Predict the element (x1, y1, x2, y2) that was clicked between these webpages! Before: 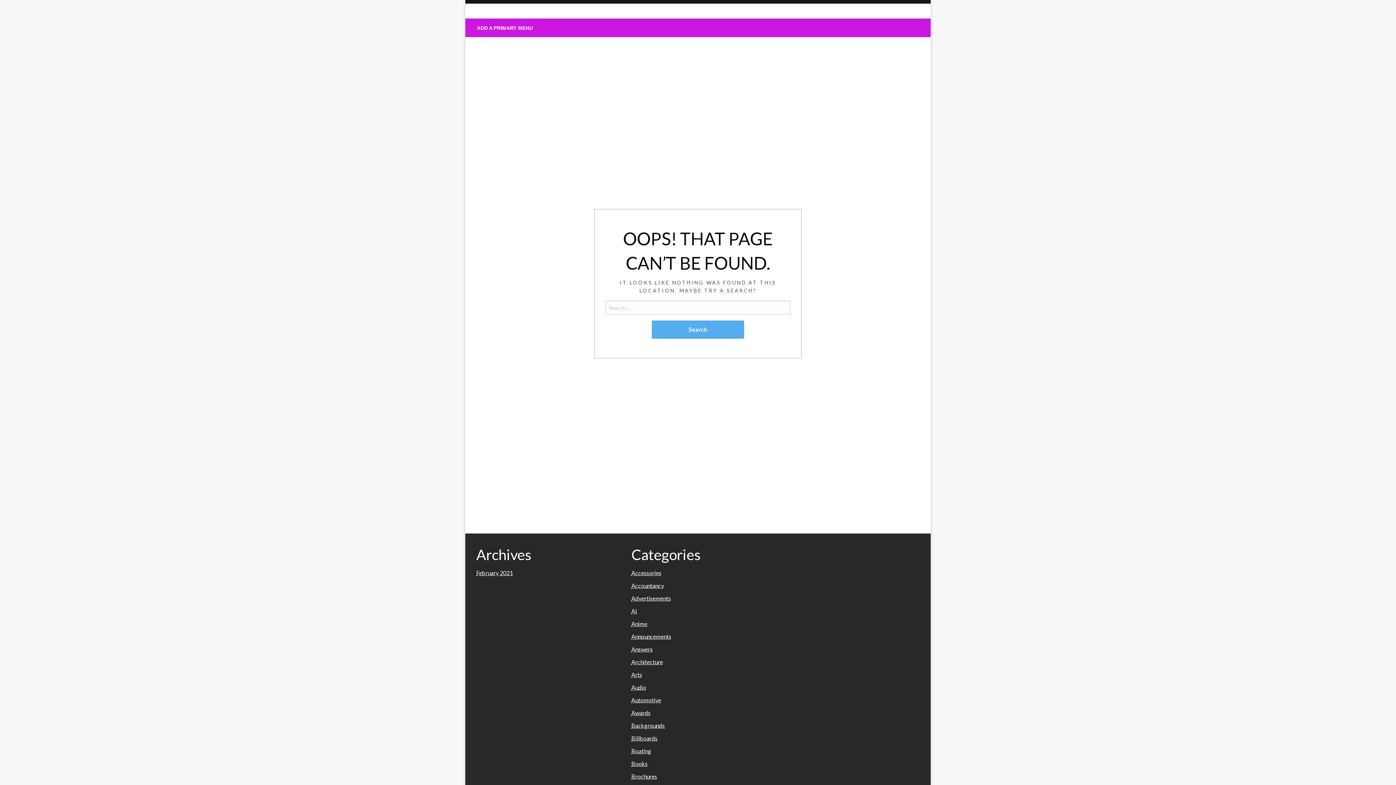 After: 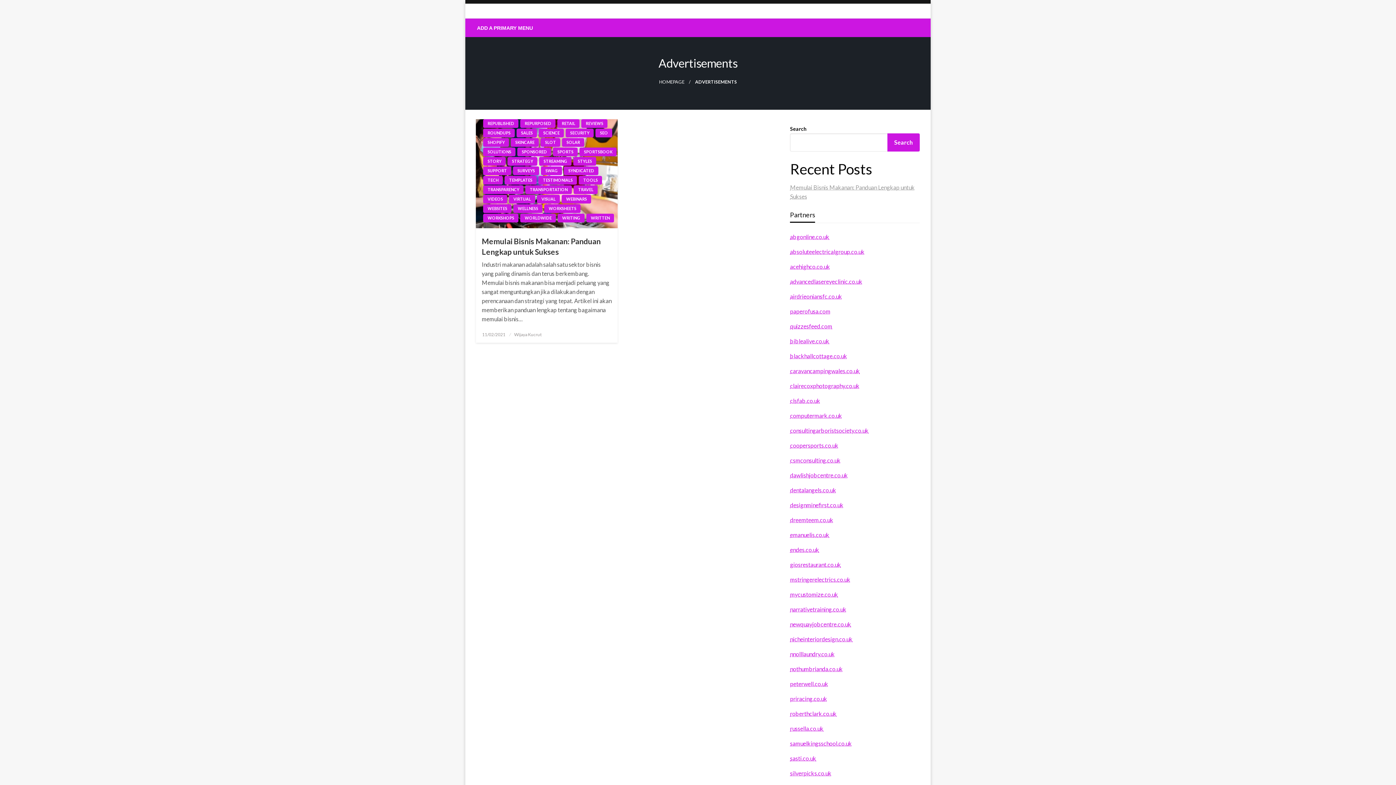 Action: bbox: (631, 595, 671, 602) label: Advertisements